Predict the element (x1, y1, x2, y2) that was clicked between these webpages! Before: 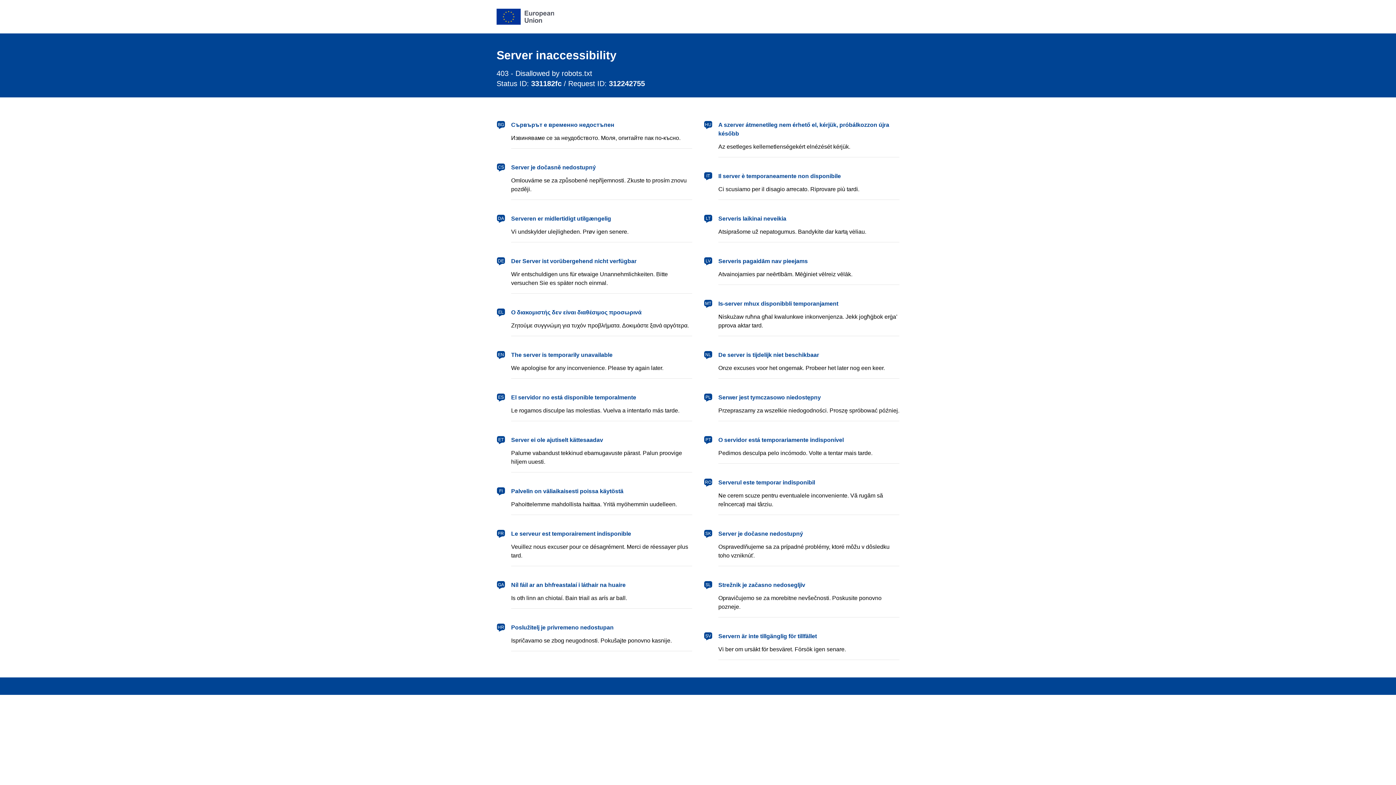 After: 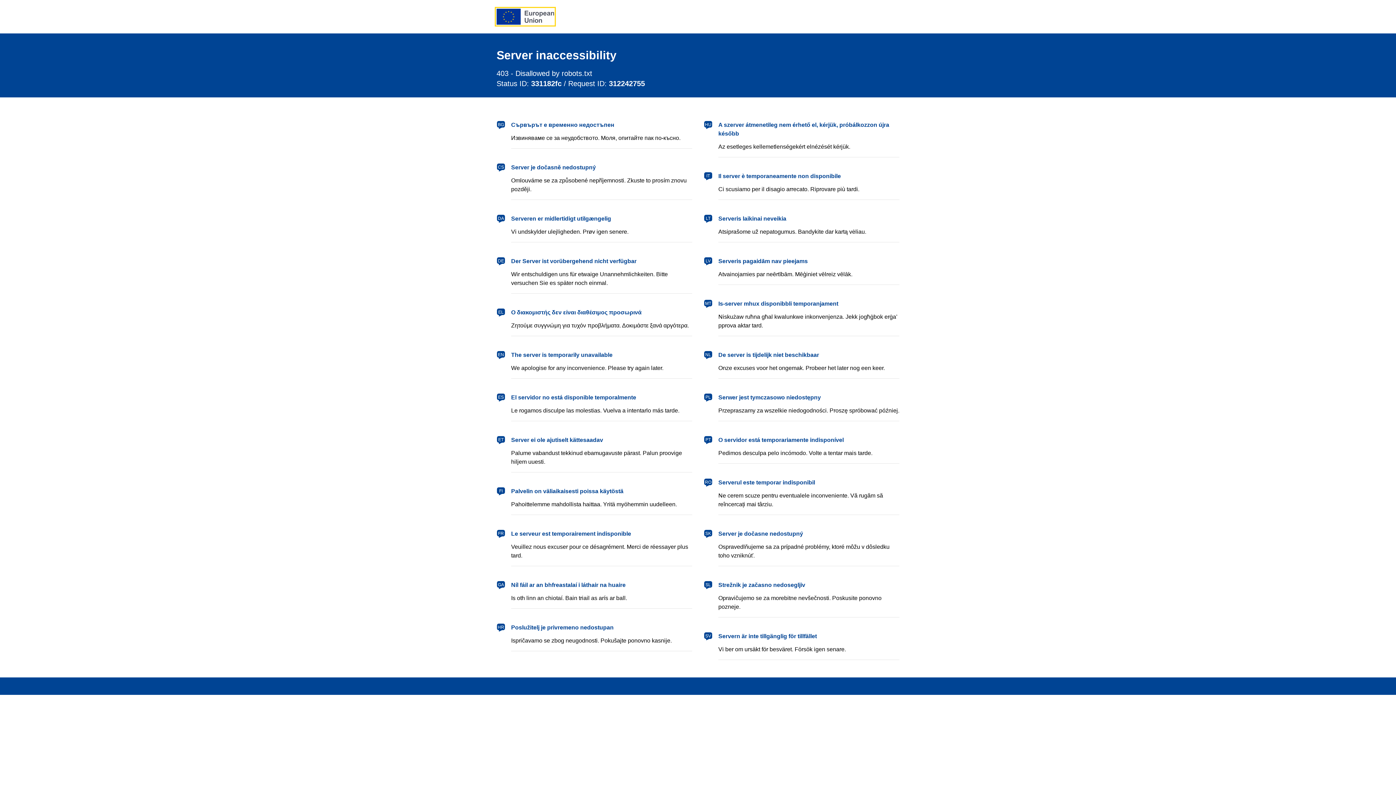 Action: bbox: (496, 8, 554, 24) label: European Union